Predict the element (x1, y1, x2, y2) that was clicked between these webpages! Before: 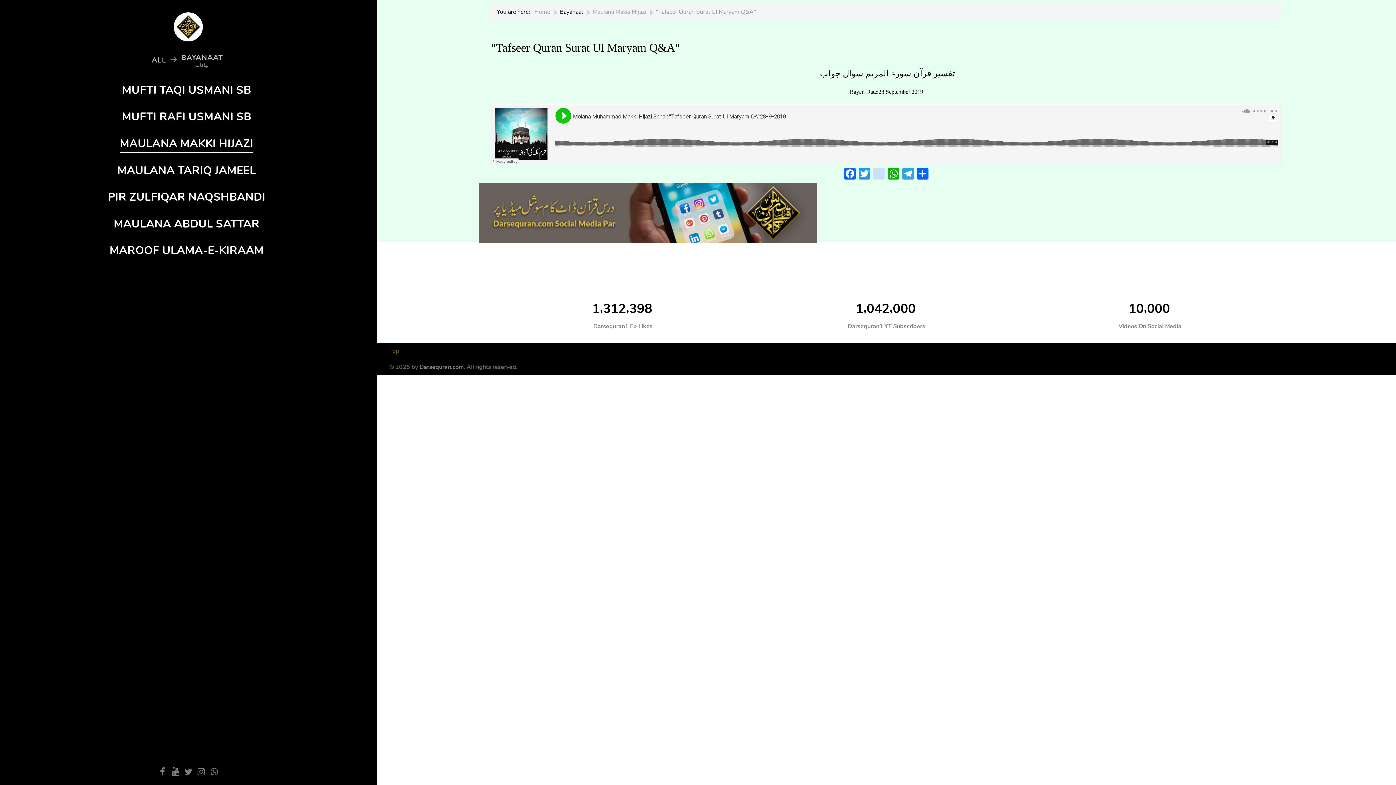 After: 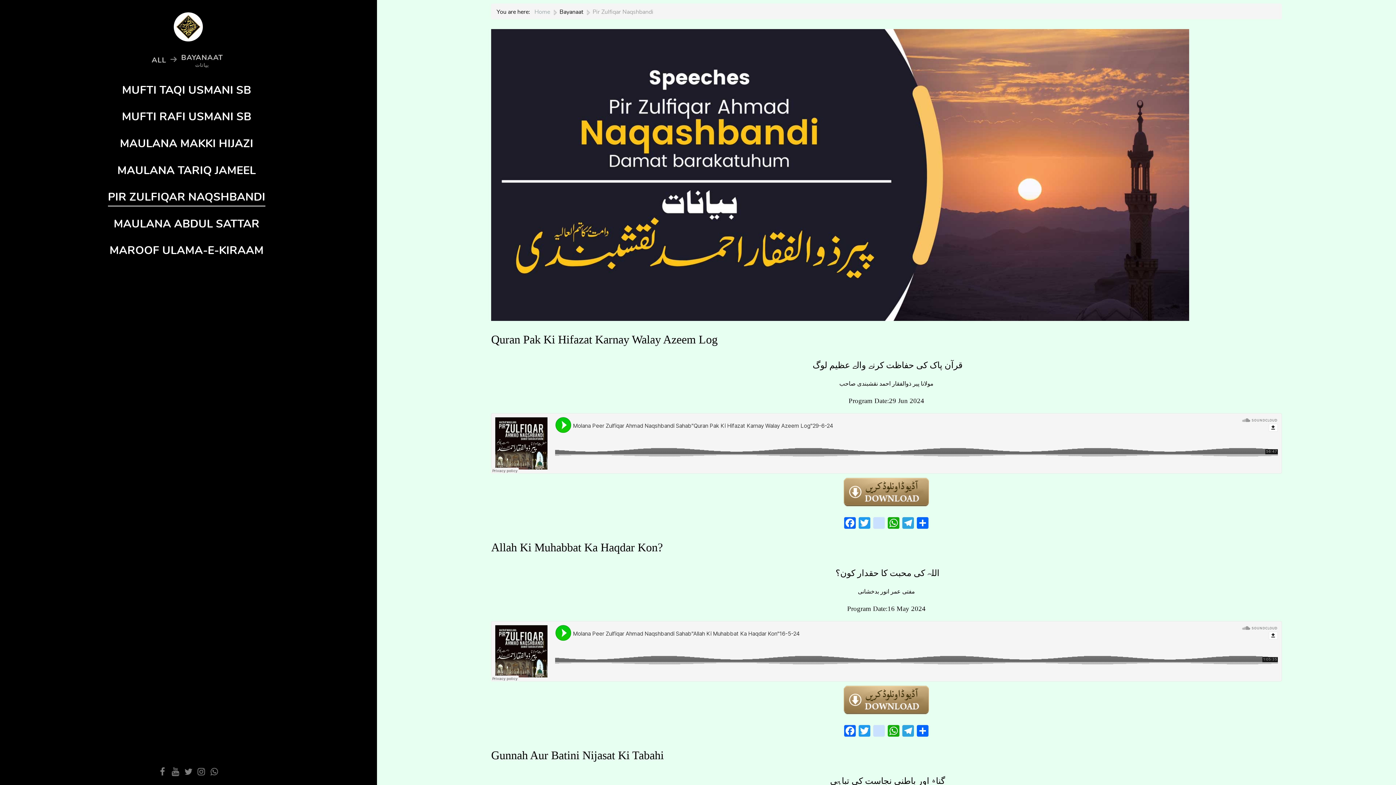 Action: label: PIR ZULFIQAR NAQSHBANDI bbox: (10, 184, 362, 211)